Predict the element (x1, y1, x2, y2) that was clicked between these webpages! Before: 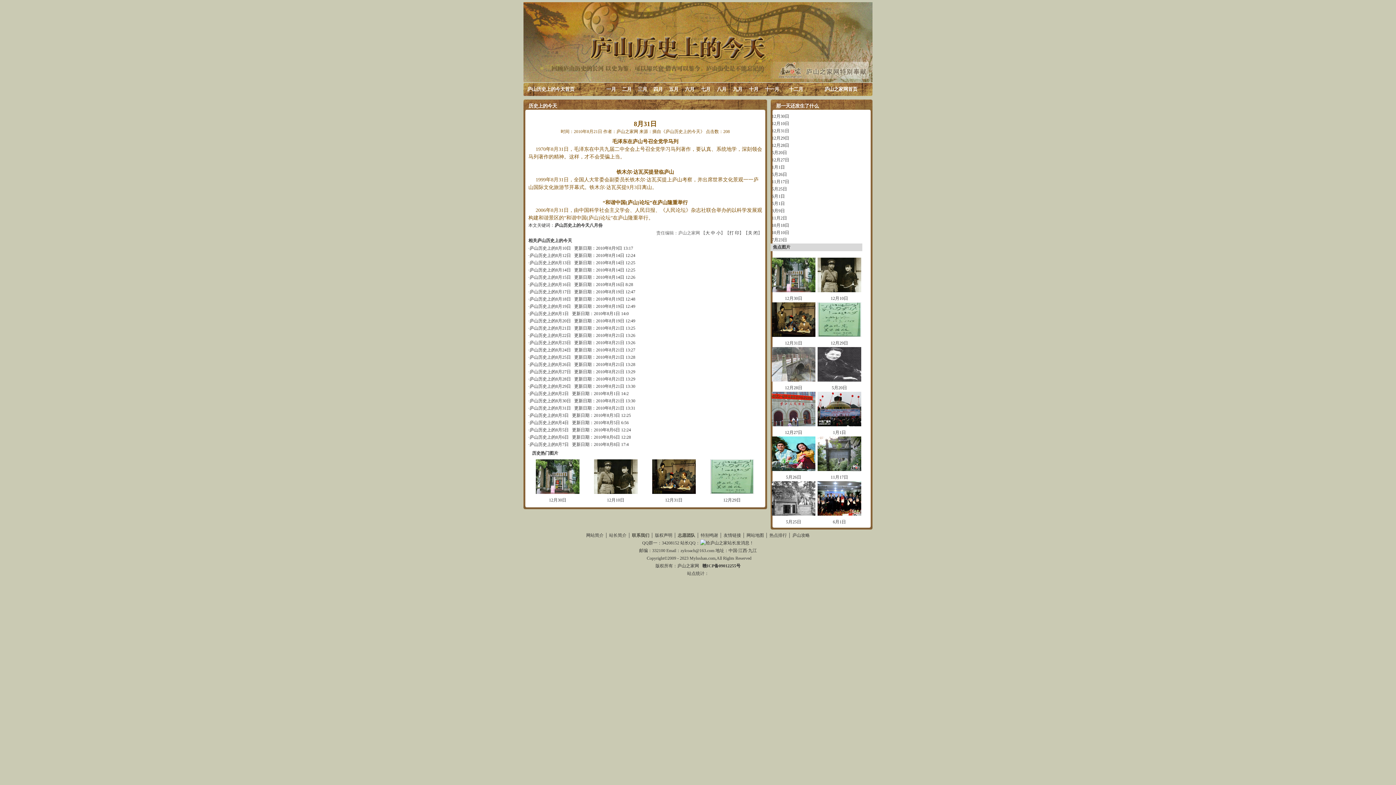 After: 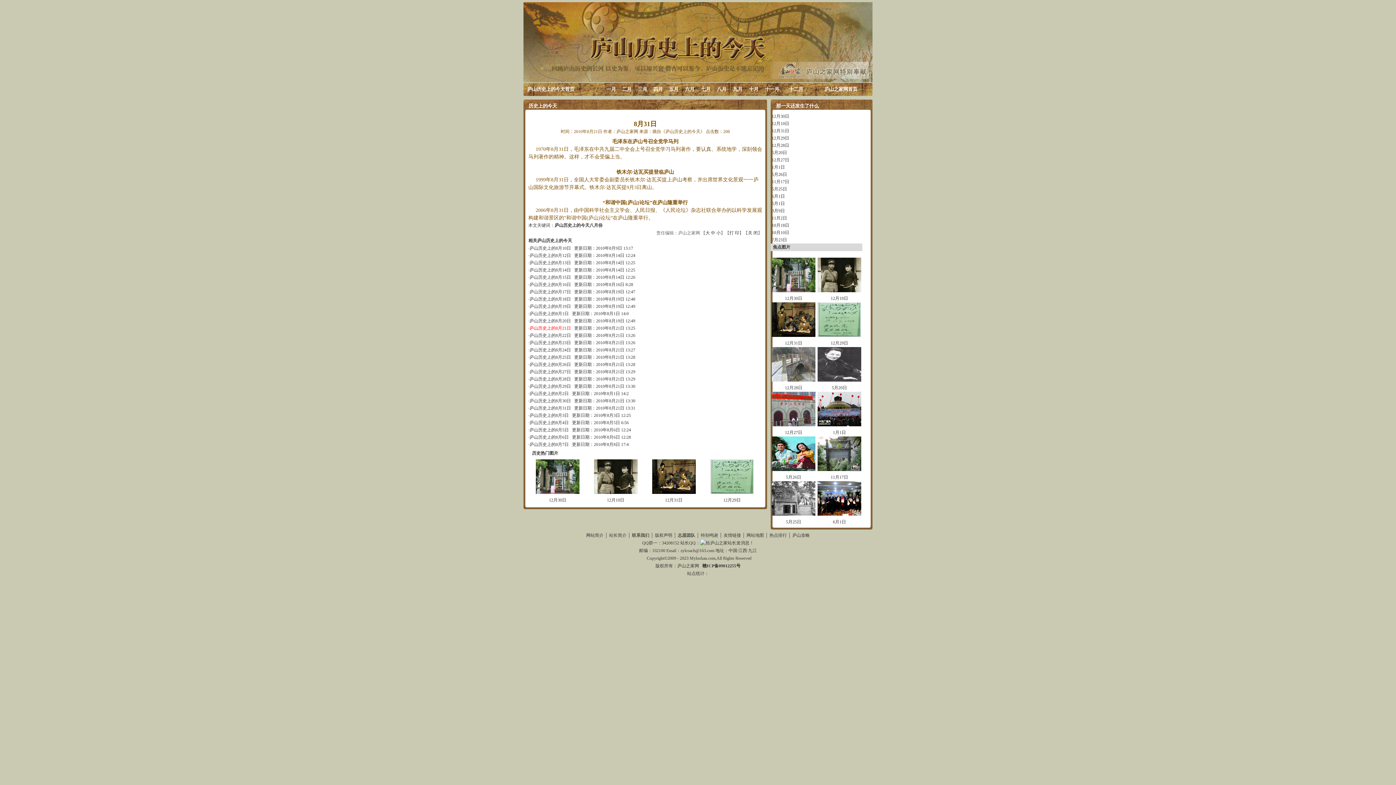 Action: label: 庐山历史上的8月21日 bbox: (529, 325, 571, 330)